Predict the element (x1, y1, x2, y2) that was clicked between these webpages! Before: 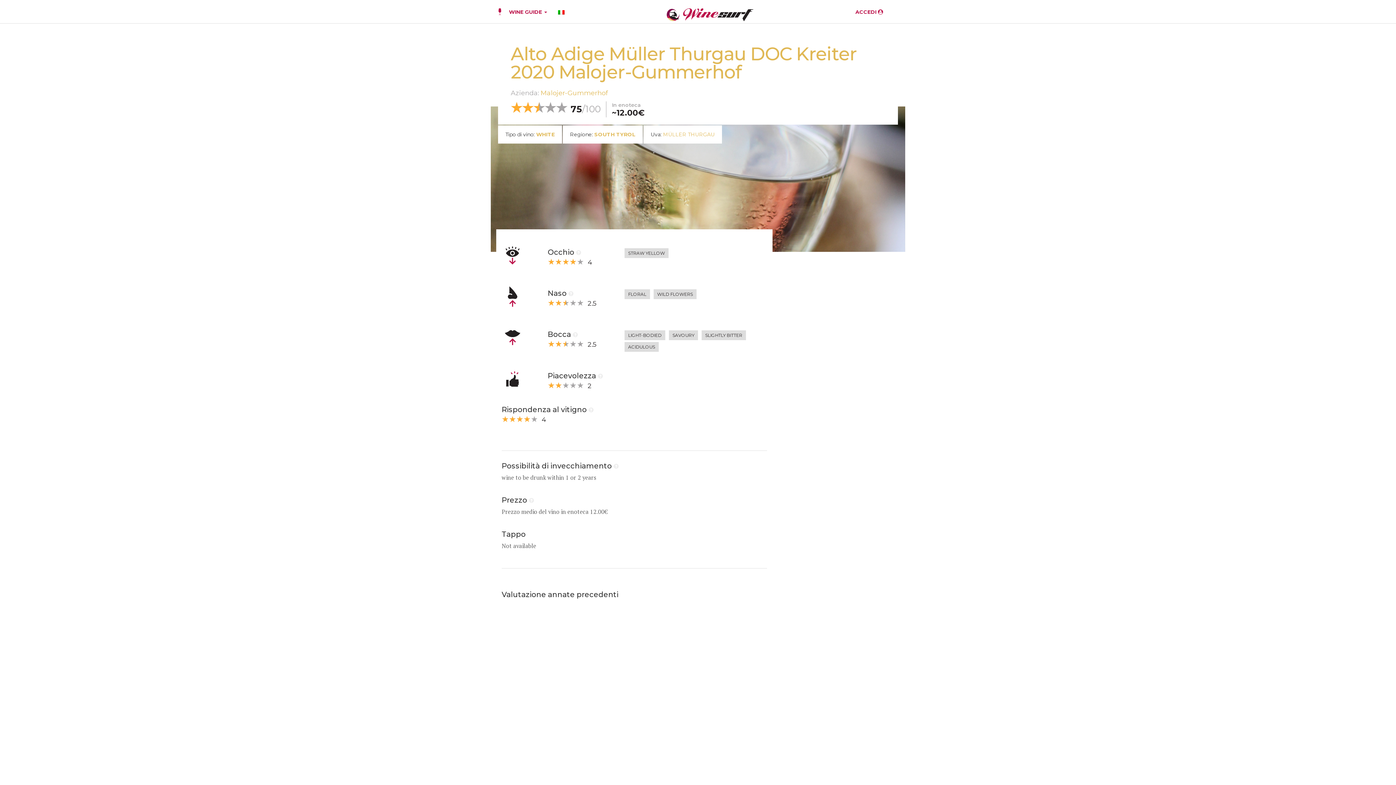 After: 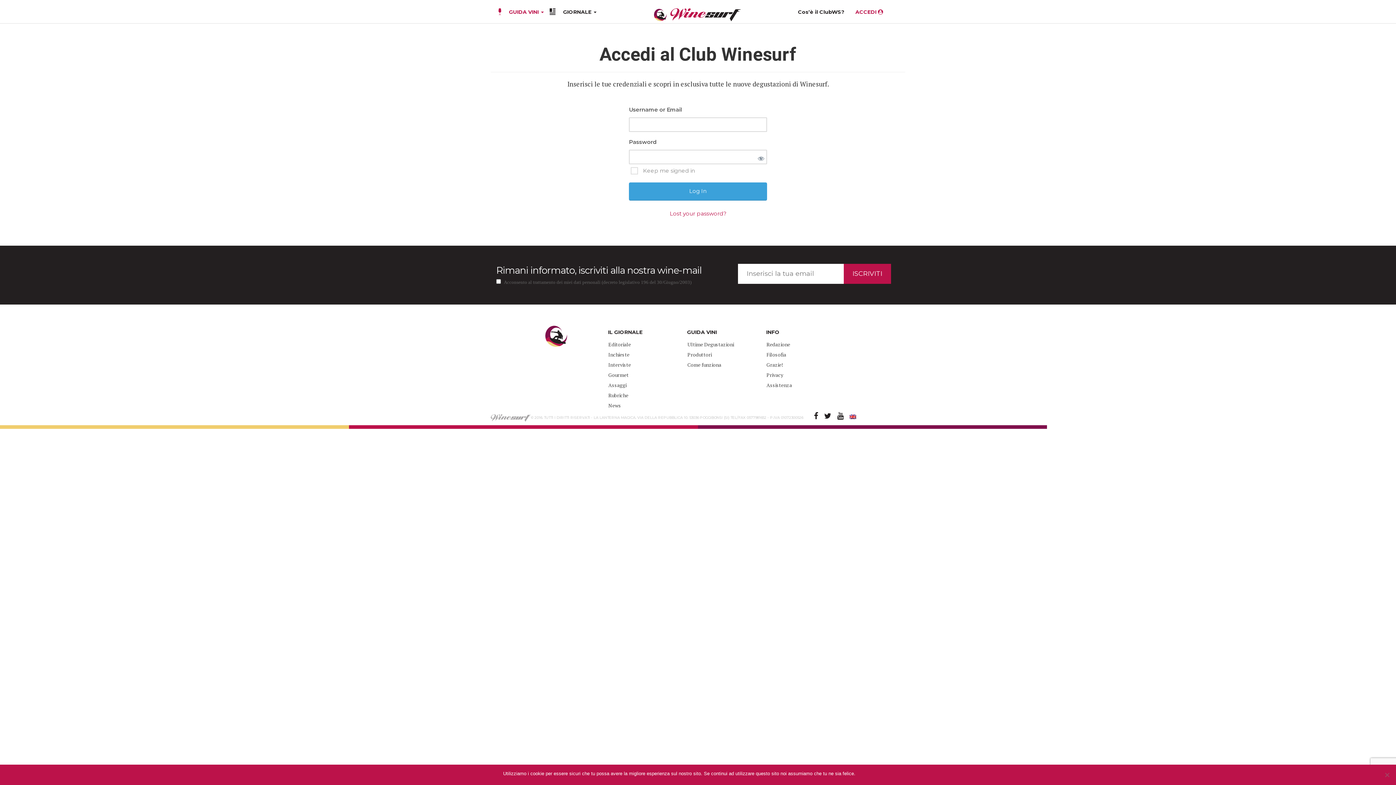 Action: bbox: (850, 8, 888, 15) label: ACCEDI 